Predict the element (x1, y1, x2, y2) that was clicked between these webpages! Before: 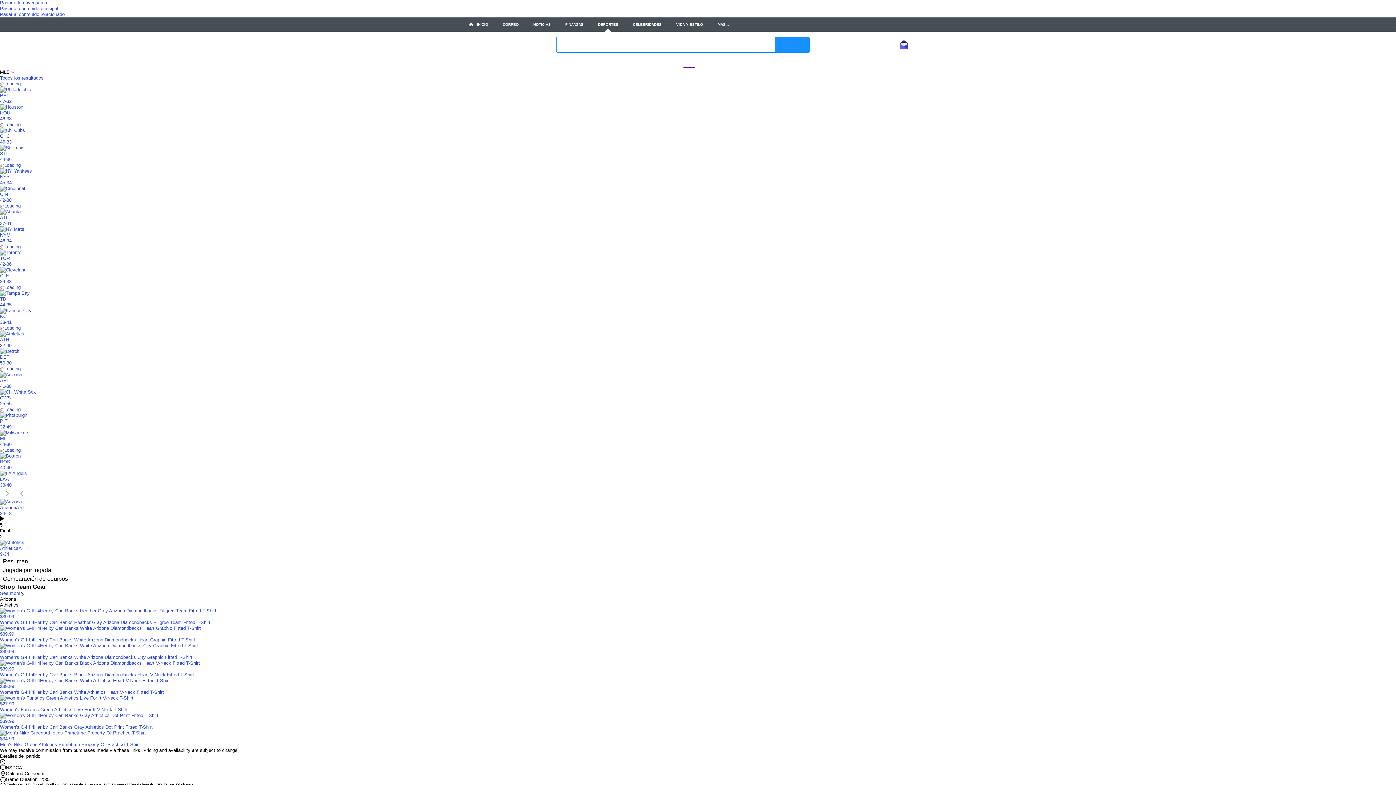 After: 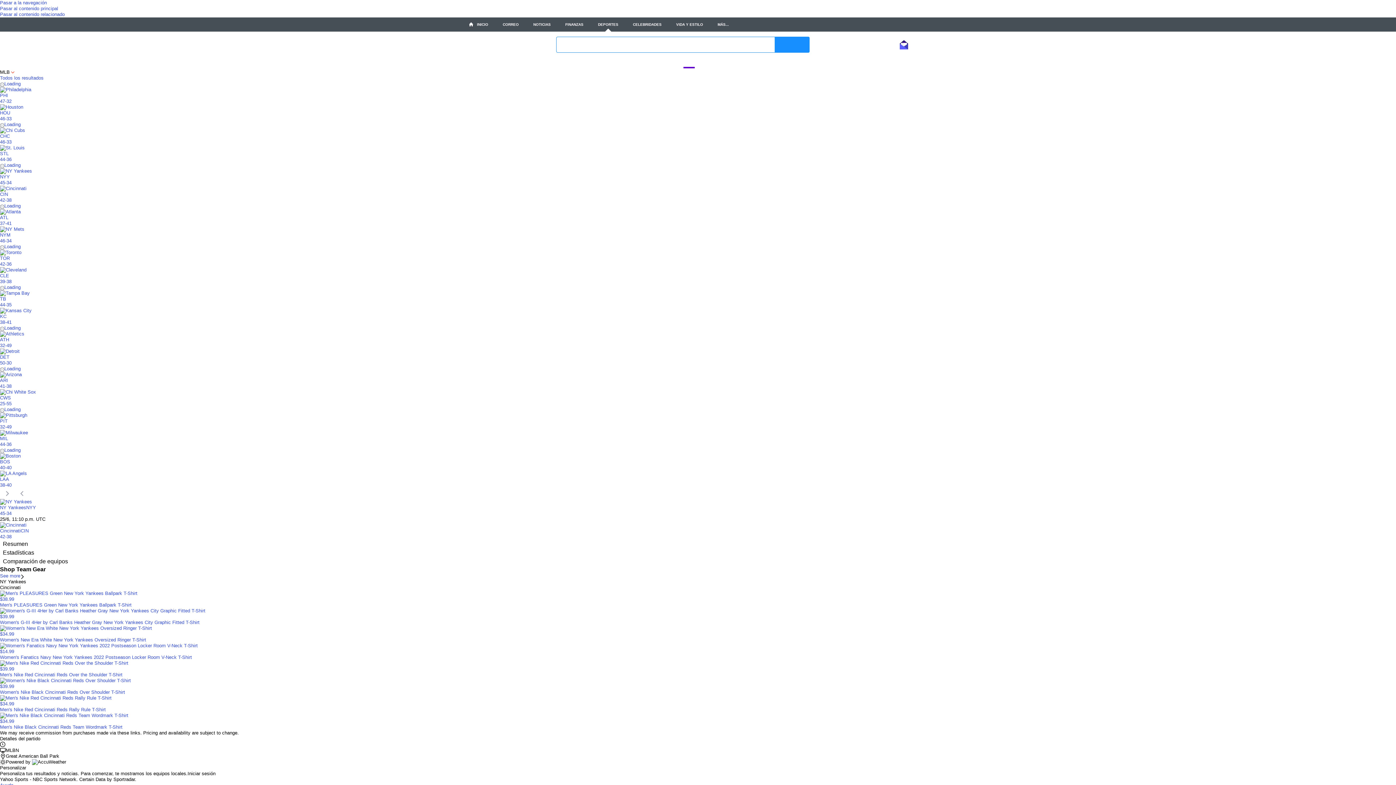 Action: label: Loading
NYY
45-34
CIN
42-38 bbox: (0, 162, 1396, 203)